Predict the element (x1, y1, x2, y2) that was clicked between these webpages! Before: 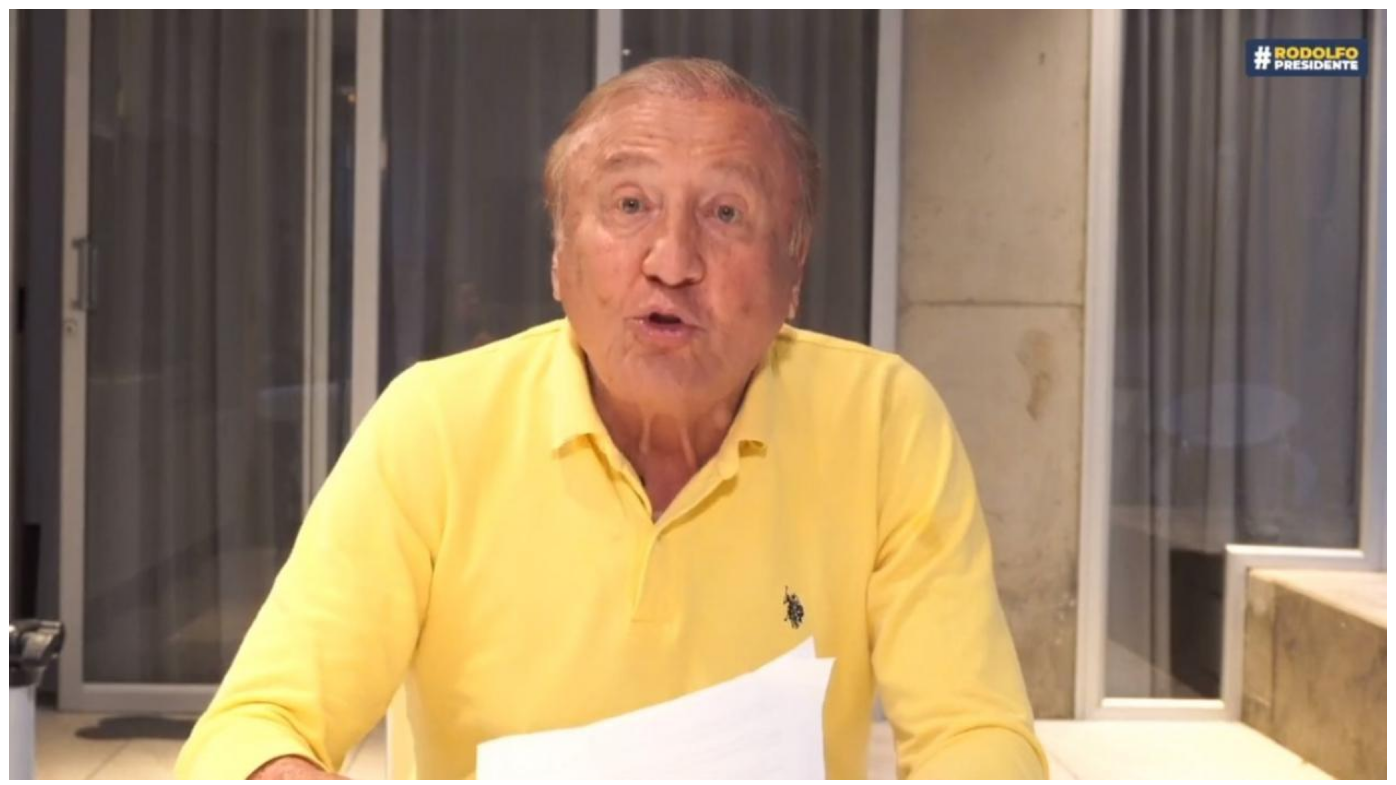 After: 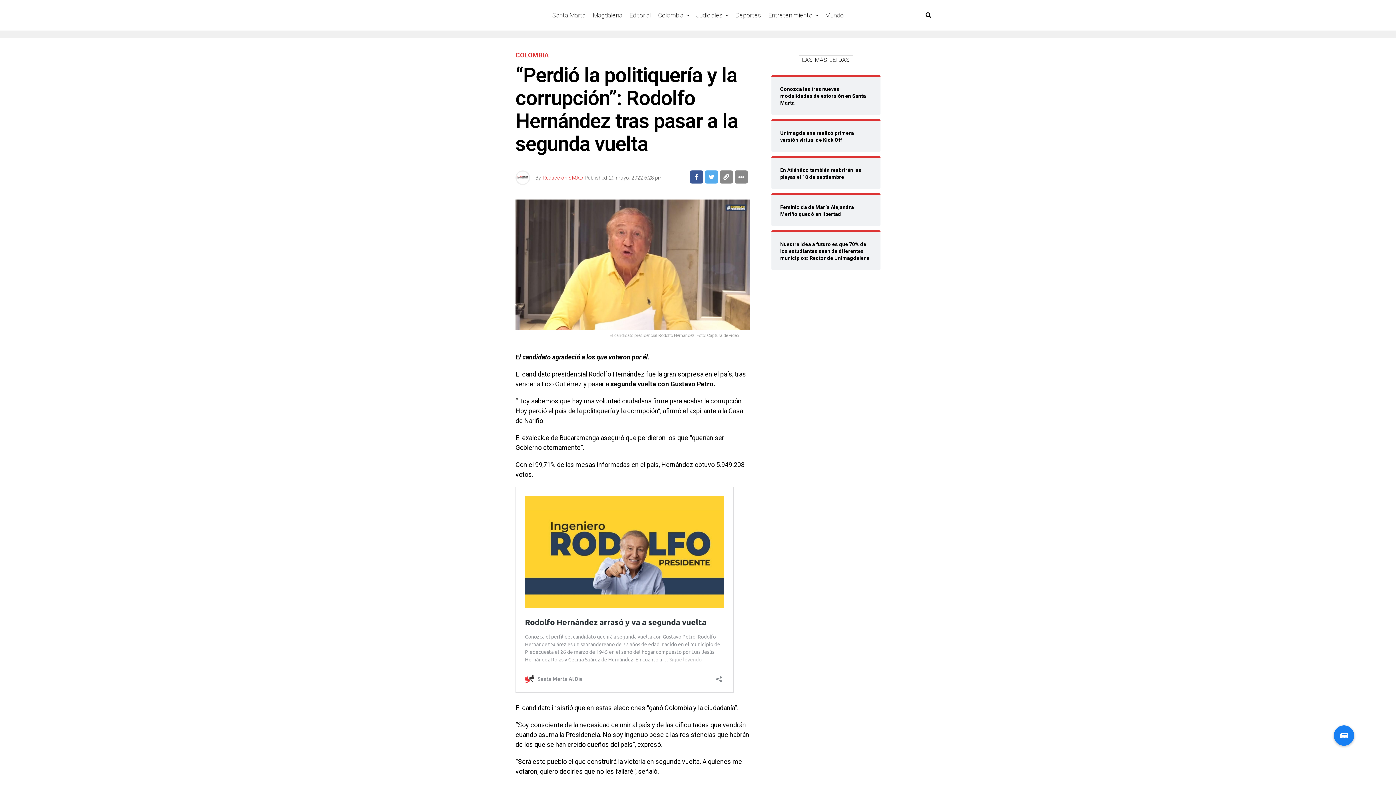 Action: bbox: (9, 774, 1386, 781)